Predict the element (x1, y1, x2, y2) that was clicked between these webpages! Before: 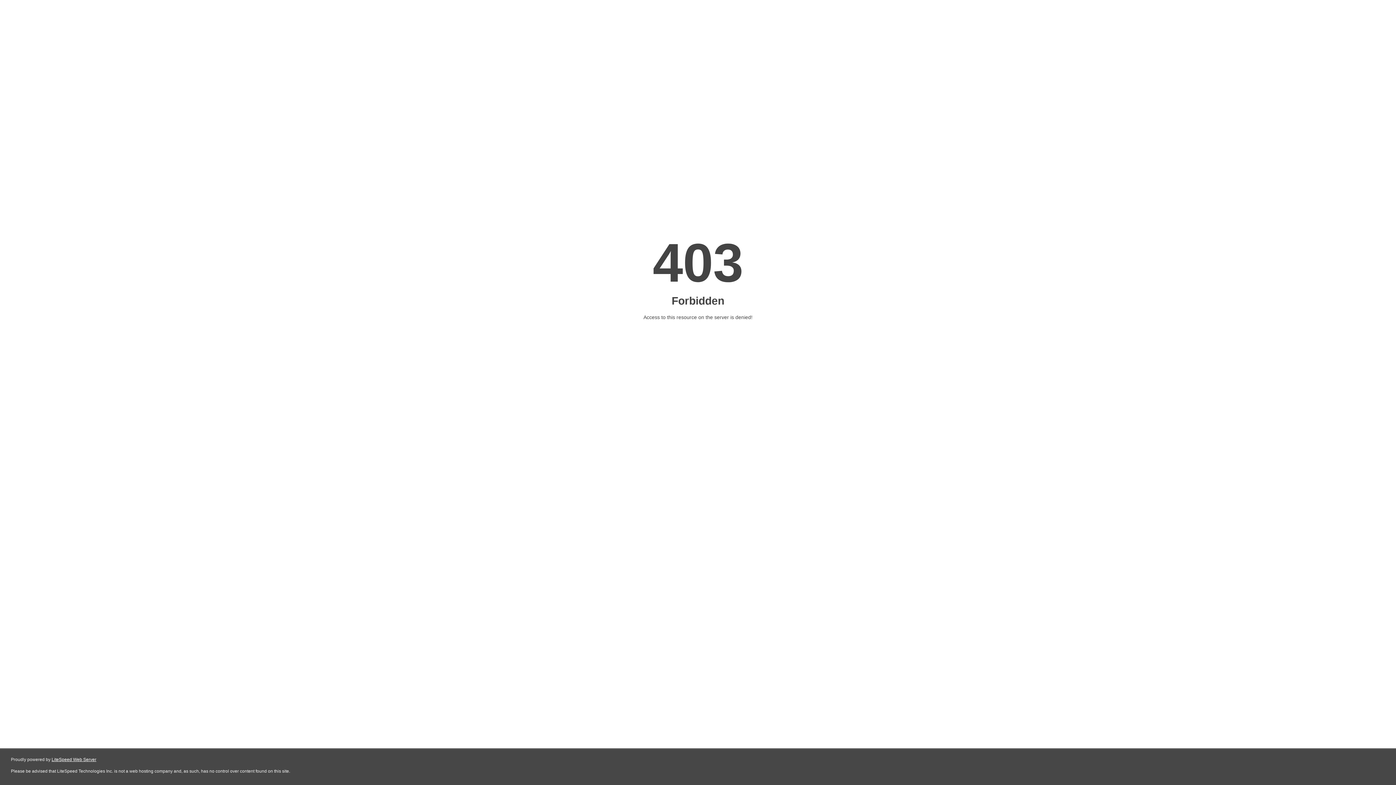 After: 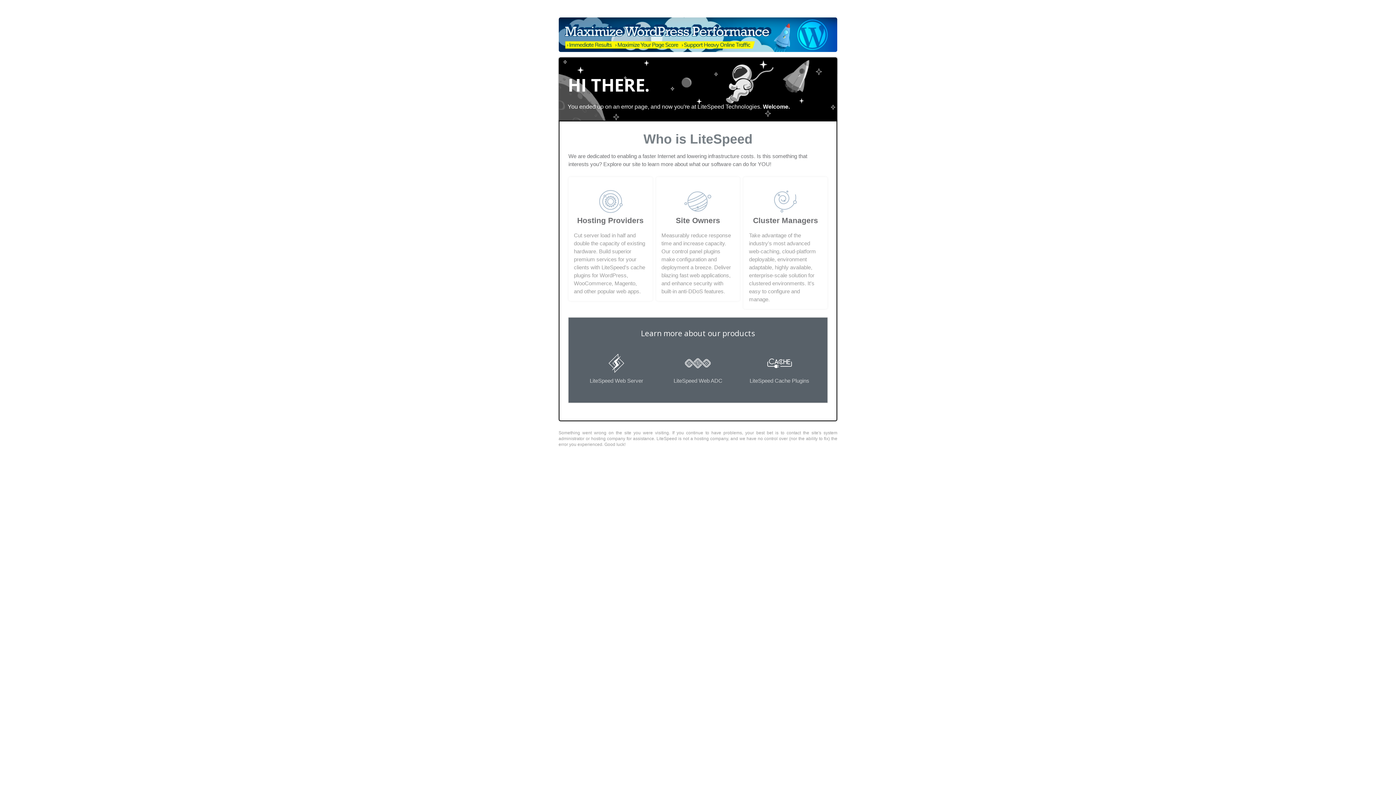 Action: bbox: (51, 757, 96, 762) label: LiteSpeed Web Server